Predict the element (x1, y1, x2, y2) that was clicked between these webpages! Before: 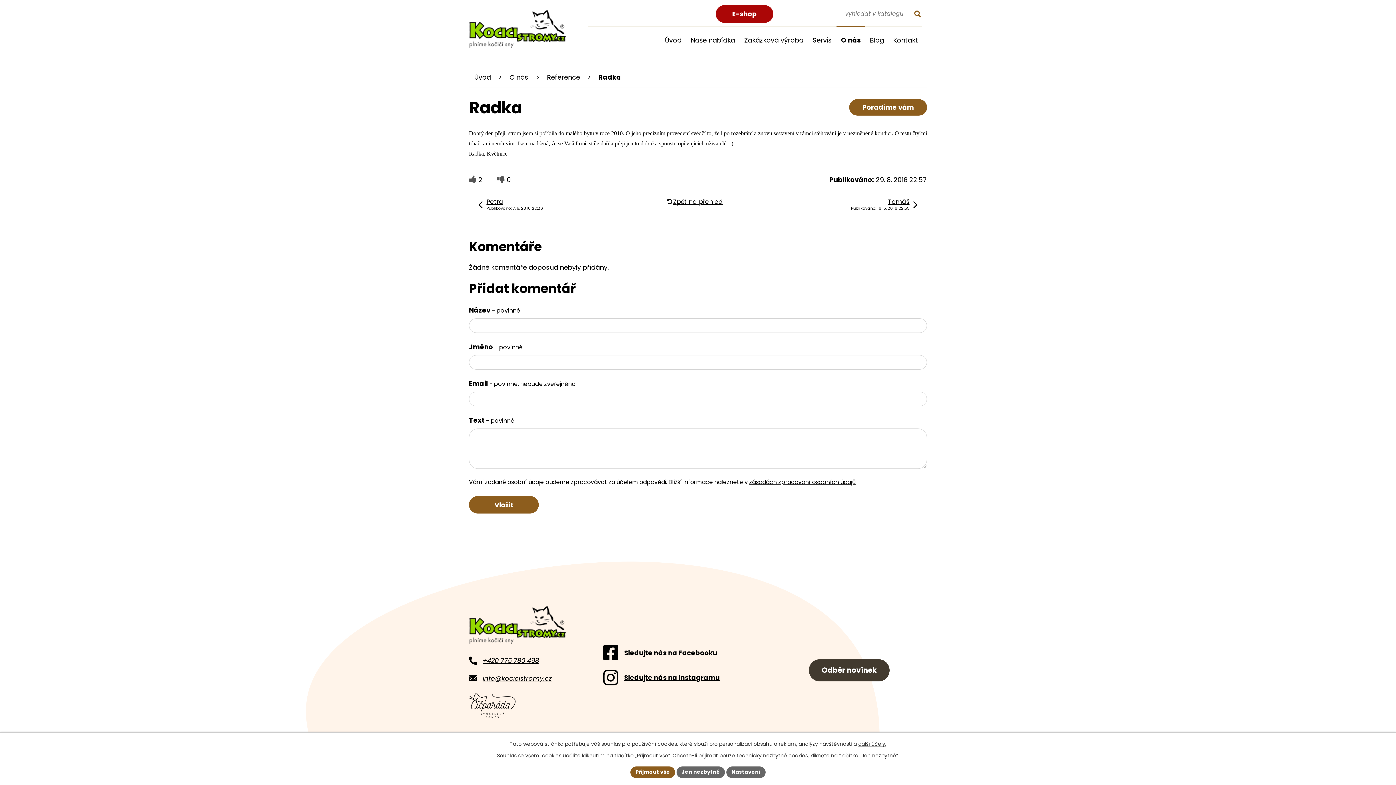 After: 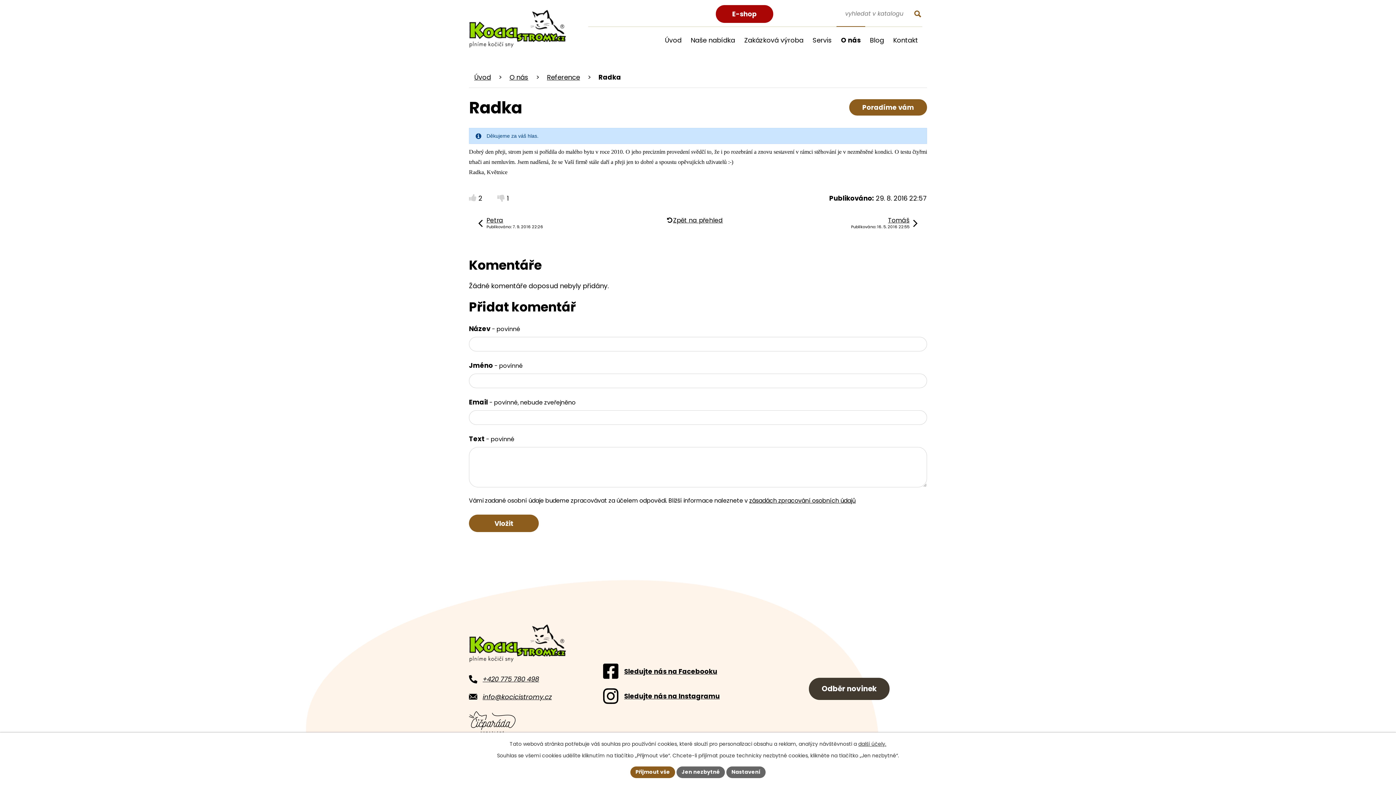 Action: bbox: (497, 175, 505, 184)